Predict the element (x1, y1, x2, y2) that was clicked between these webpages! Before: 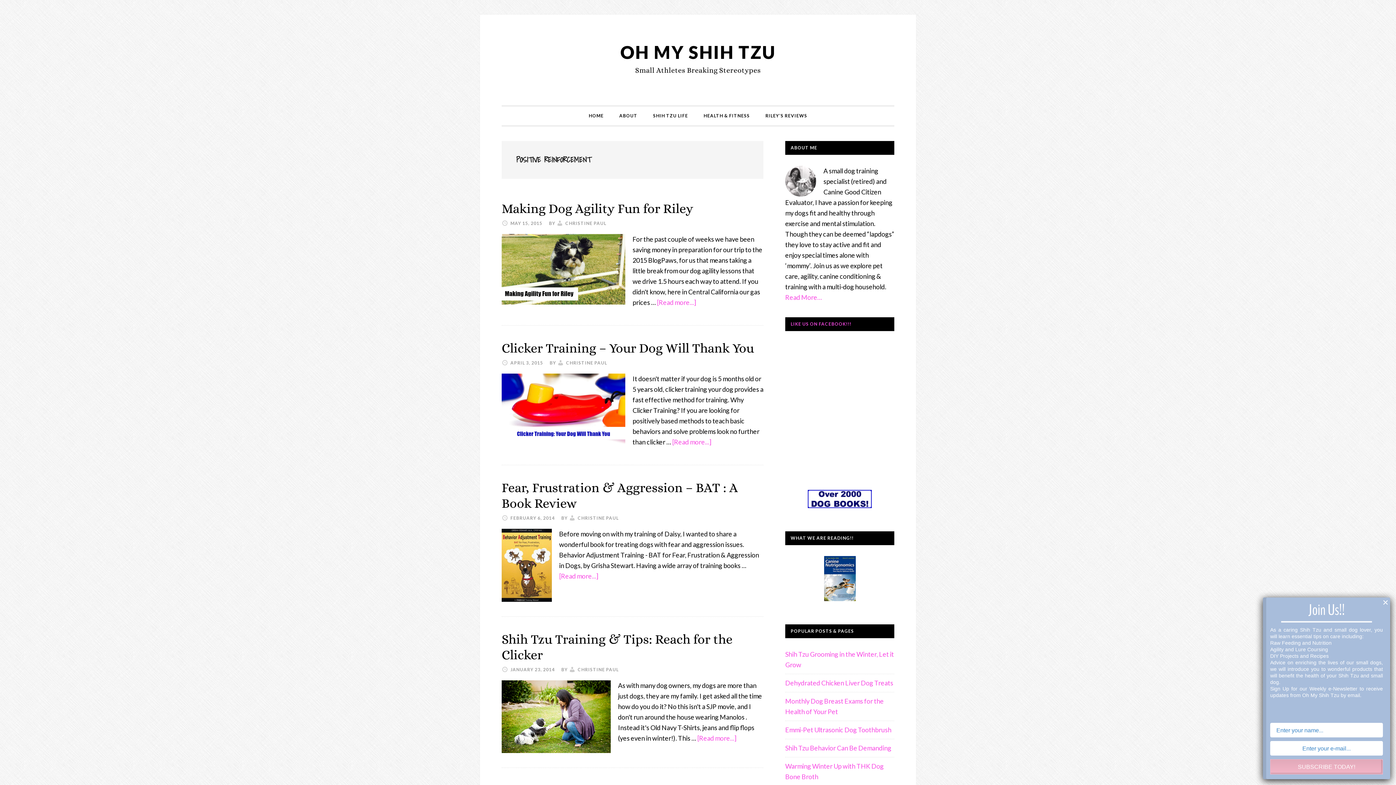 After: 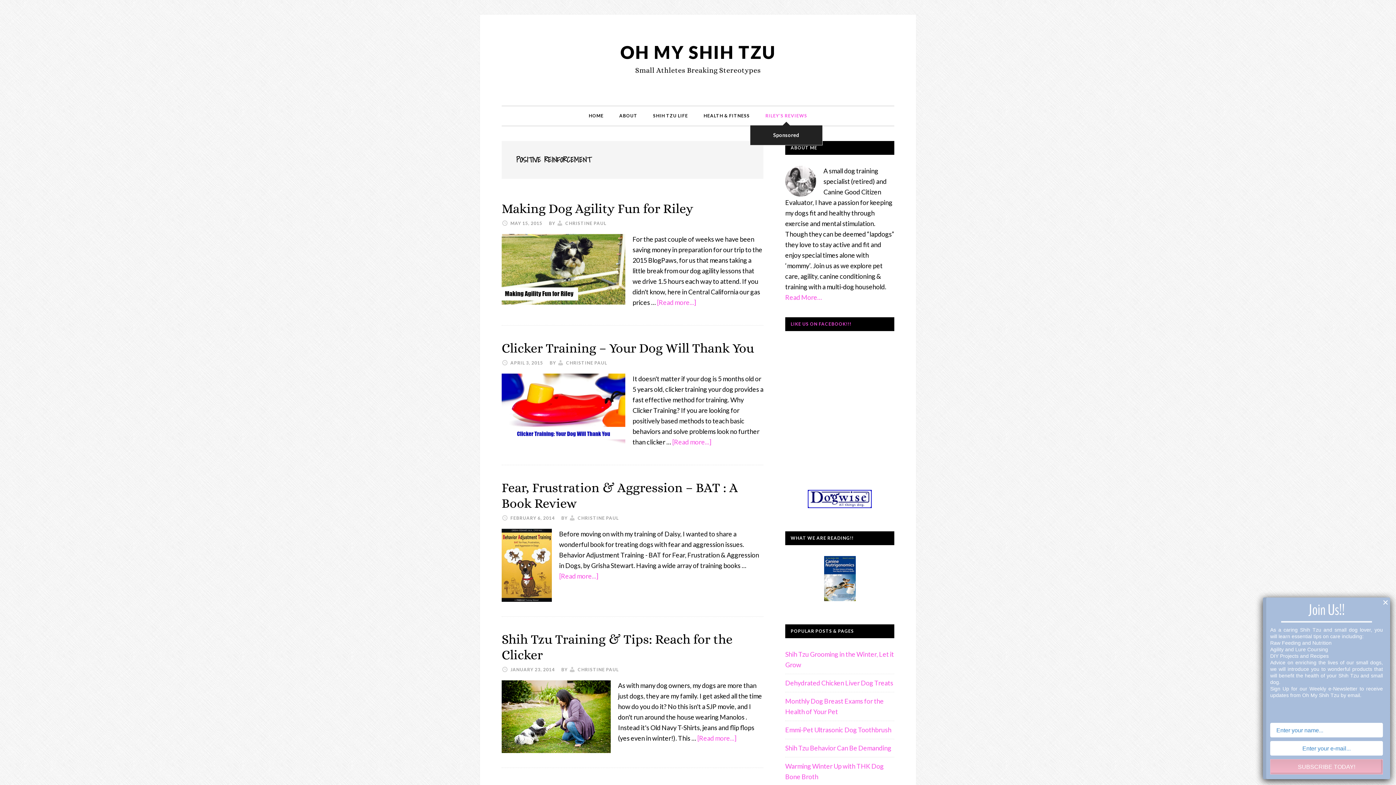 Action: bbox: (758, 106, 814, 125) label: RILEY’S REVIEWS